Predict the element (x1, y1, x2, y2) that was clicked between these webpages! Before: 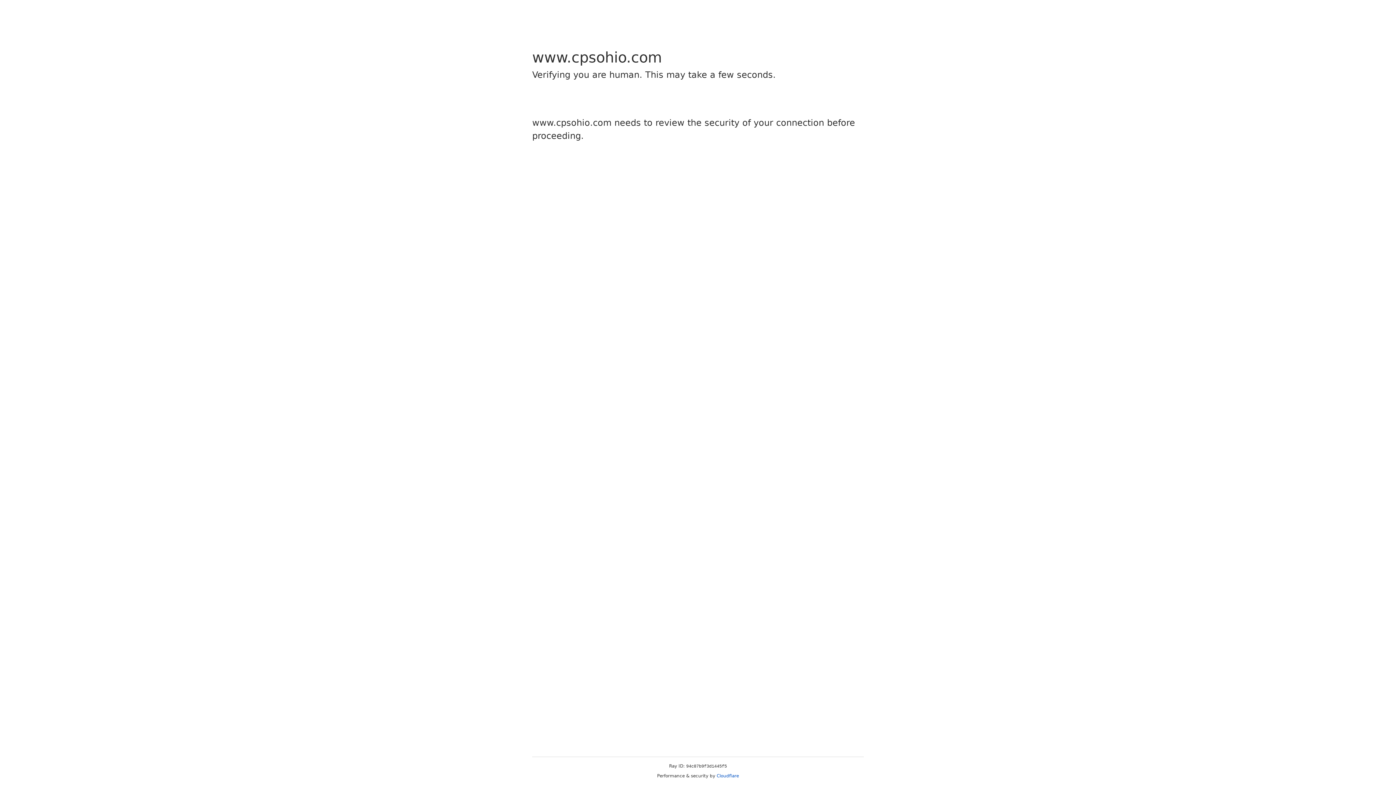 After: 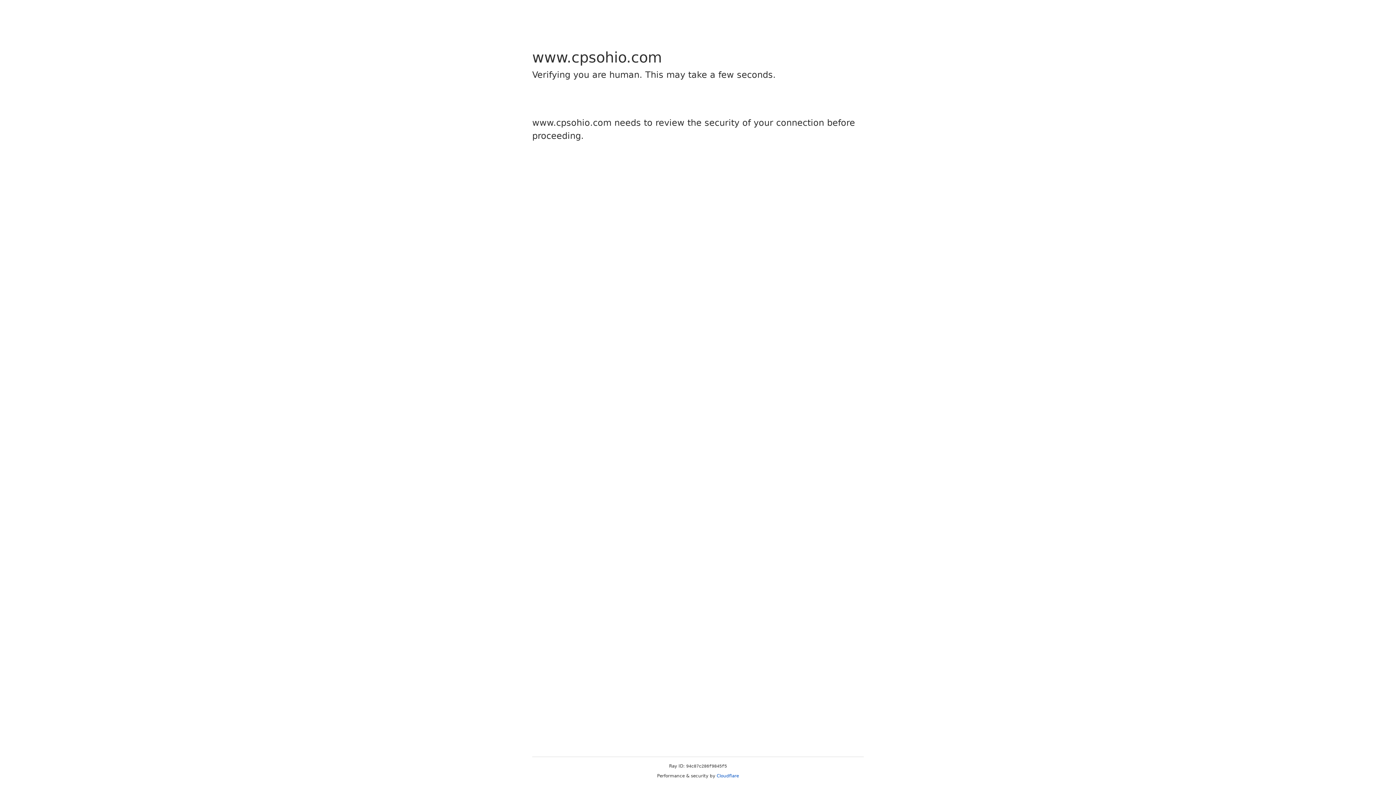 Action: label: Cloudflare bbox: (716, 773, 739, 778)